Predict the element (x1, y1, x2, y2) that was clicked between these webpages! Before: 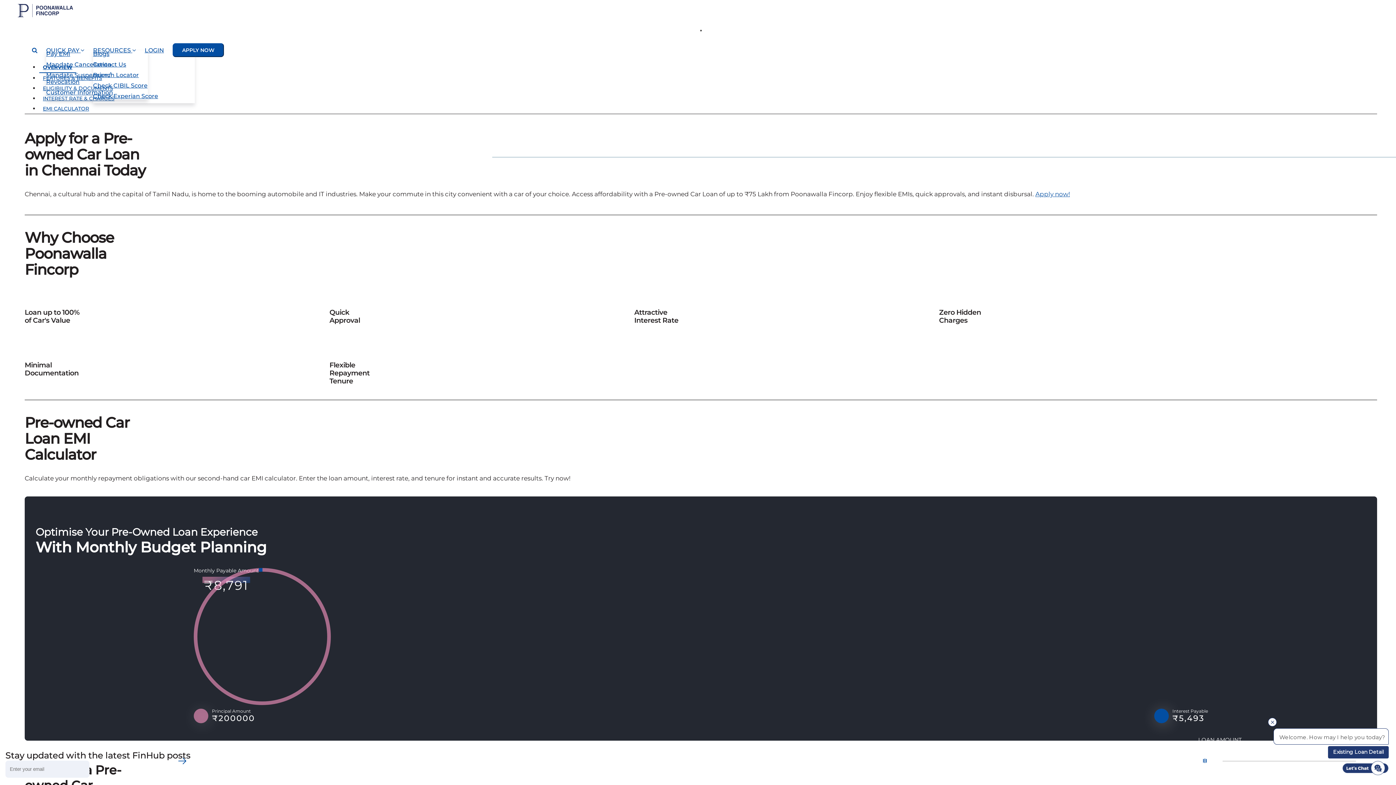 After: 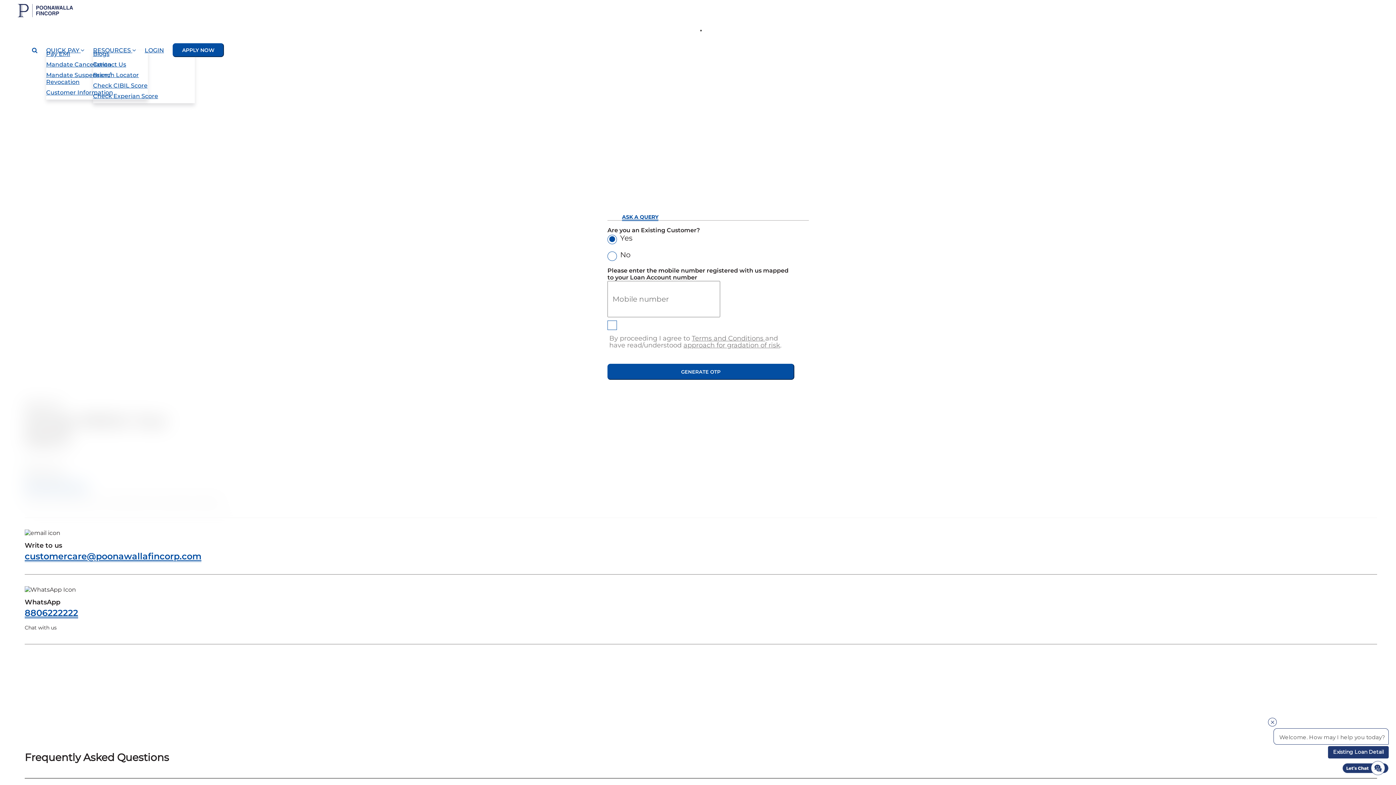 Action: label: Contact Us bbox: (93, 61, 186, 67)